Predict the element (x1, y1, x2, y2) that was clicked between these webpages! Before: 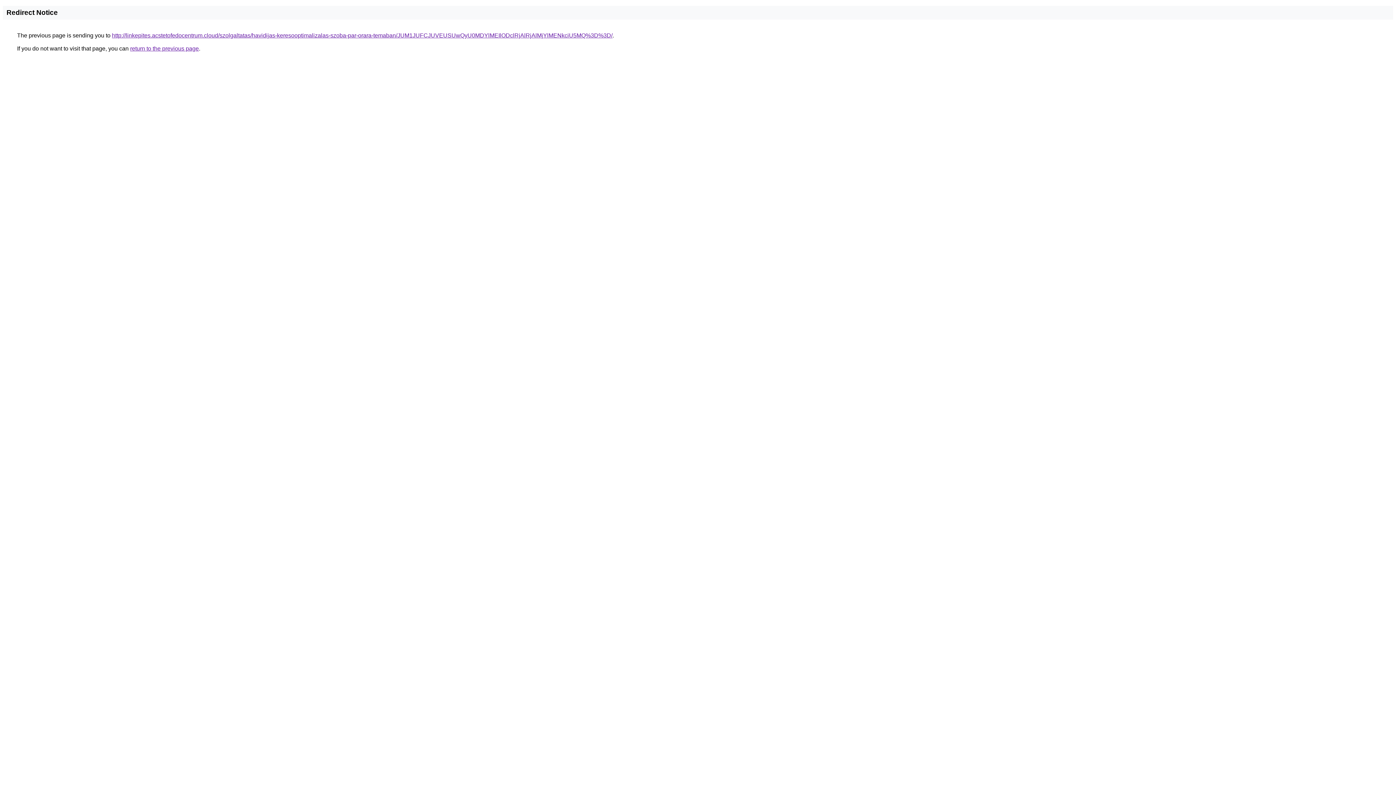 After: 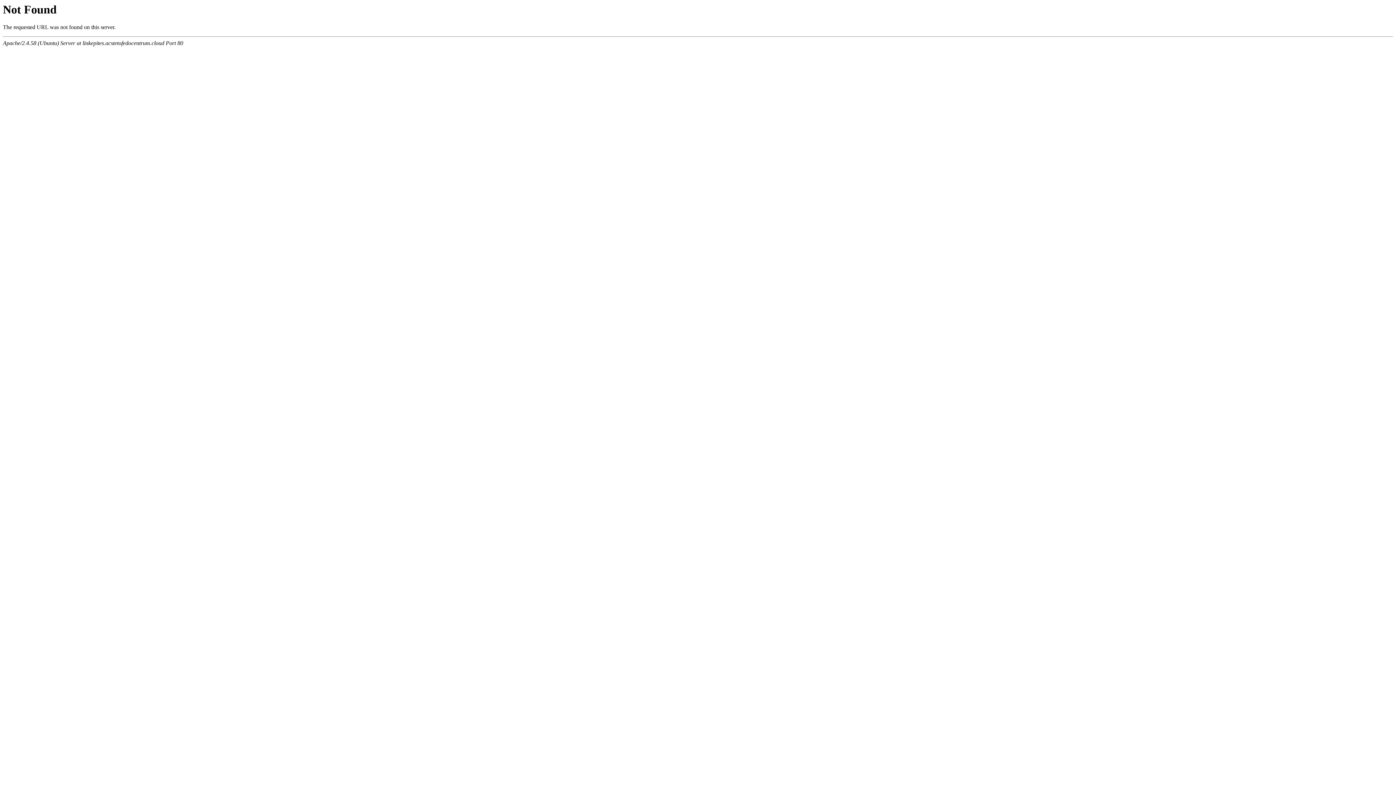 Action: bbox: (112, 32, 612, 38) label: http://linkepites.acstetofedocentrum.cloud/szolgaltatas/havidijas-keresooptimalizalas-szoba-par-orara-temaban/JUM1JUFCJUVEUSUwQyU0MDYlMEIlODclRjAlRjAlMjYlMENkciU5MQ%3D%3D/